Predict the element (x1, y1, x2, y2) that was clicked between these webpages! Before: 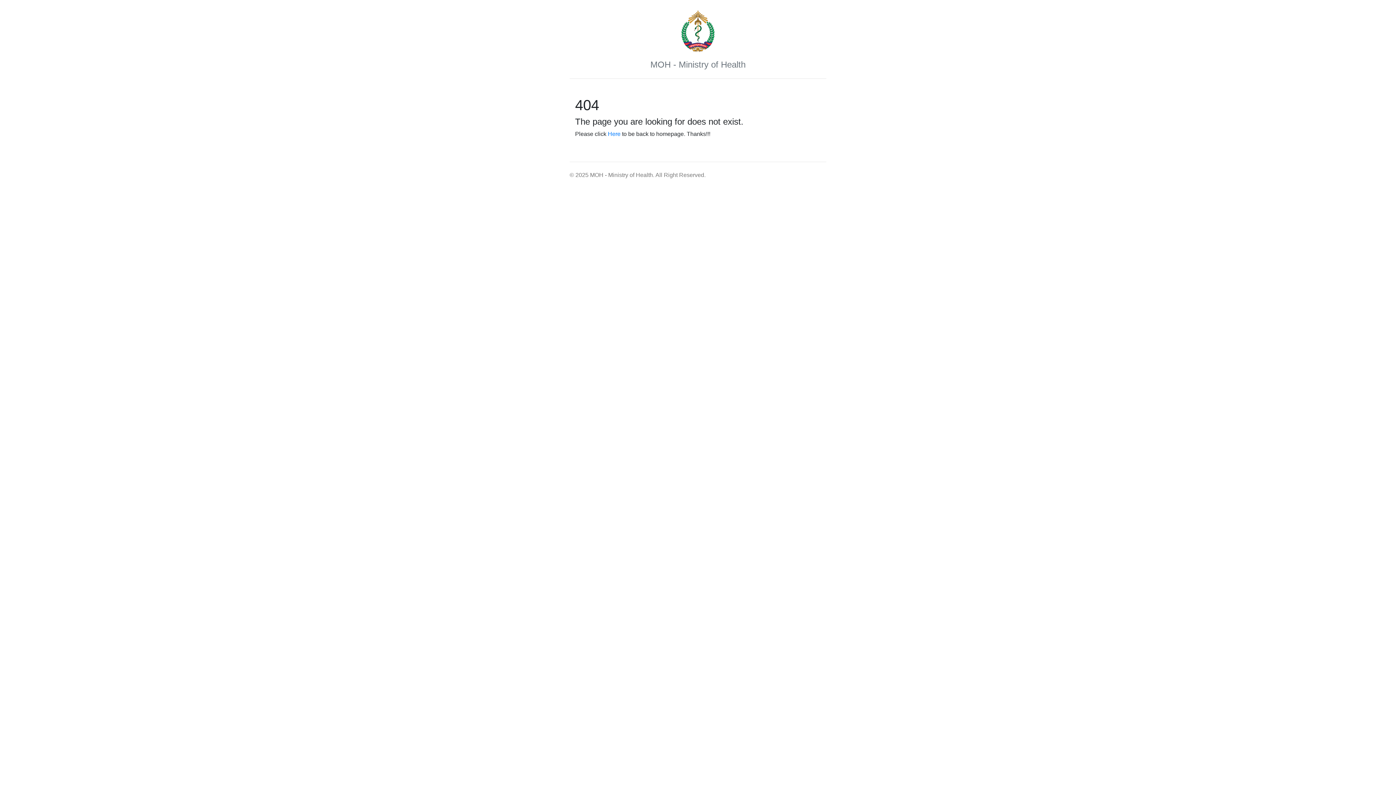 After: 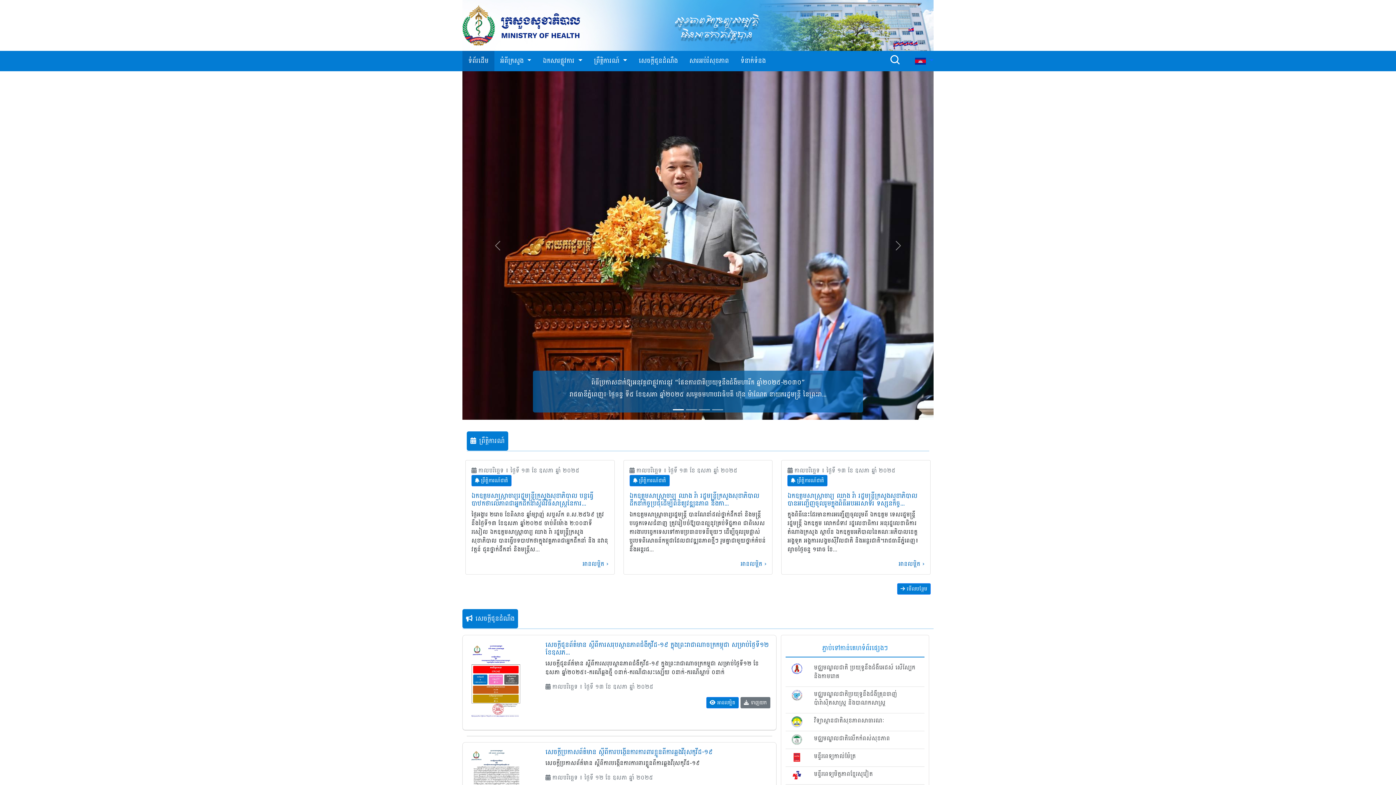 Action: bbox: (608, 130, 620, 136) label: Here